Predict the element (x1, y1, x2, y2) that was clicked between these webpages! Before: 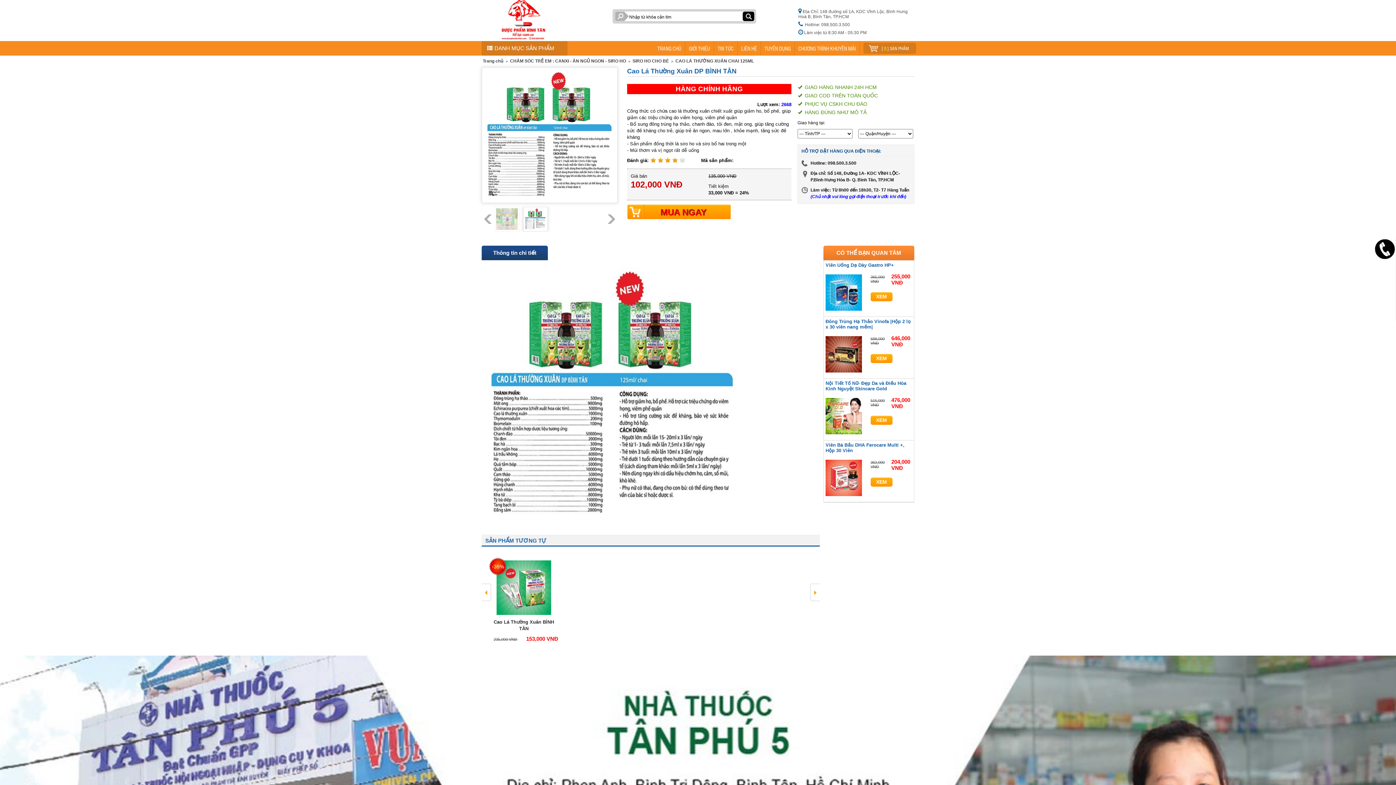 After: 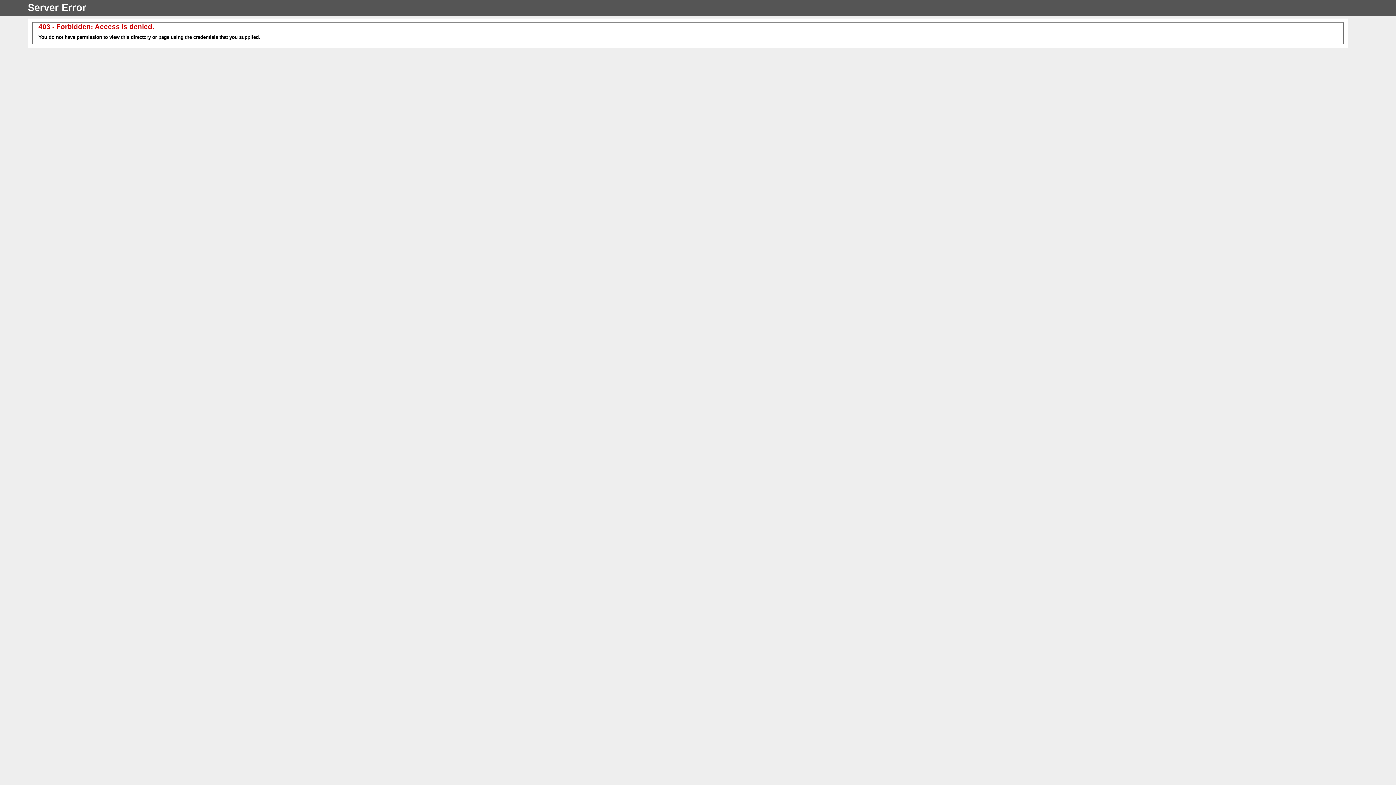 Action: label: Đông Trùng Hạ Thảo Vinofa |Hộp 2 lọ x 30 viên nang mềm| bbox: (825, 318, 912, 329)